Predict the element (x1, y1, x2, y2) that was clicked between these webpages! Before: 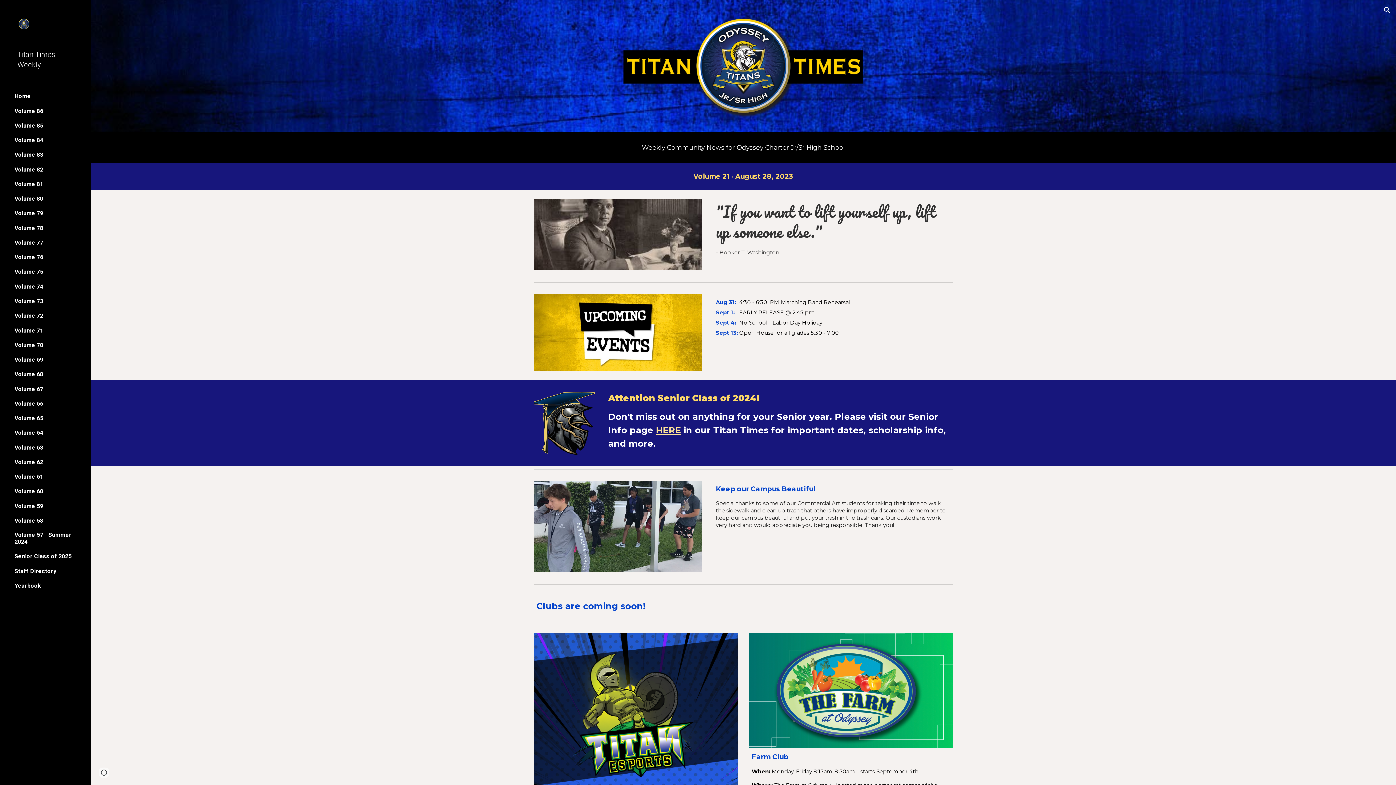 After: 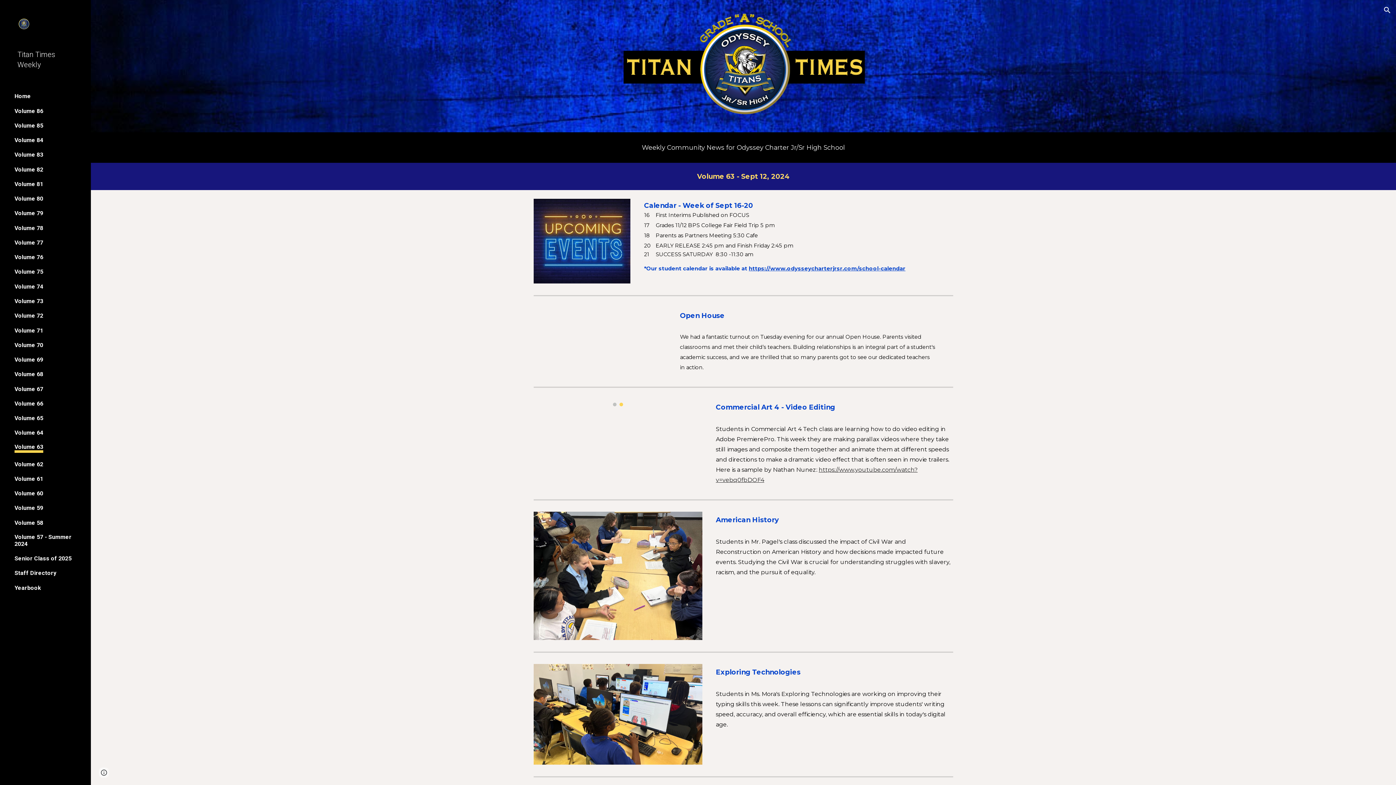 Action: label: Volume 63 bbox: (14, 444, 43, 451)